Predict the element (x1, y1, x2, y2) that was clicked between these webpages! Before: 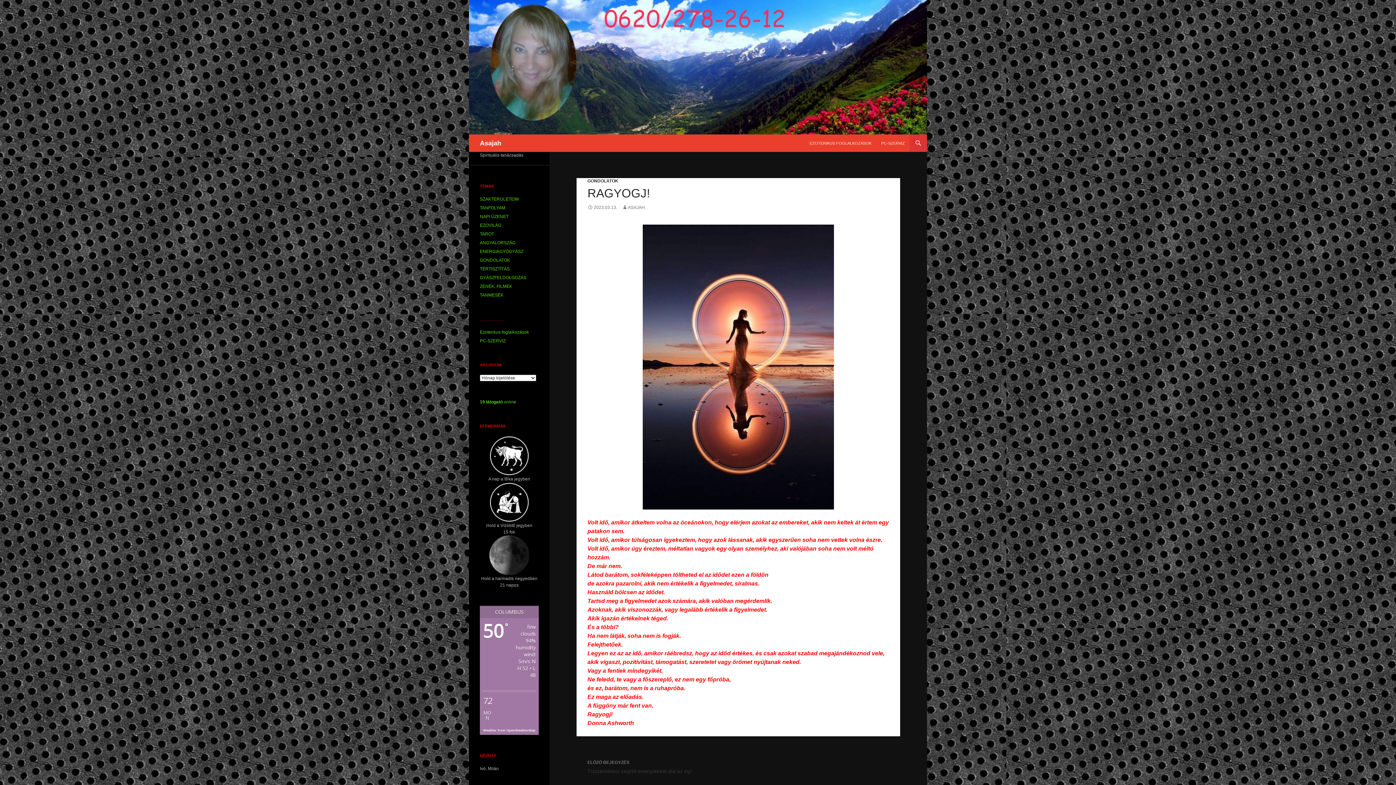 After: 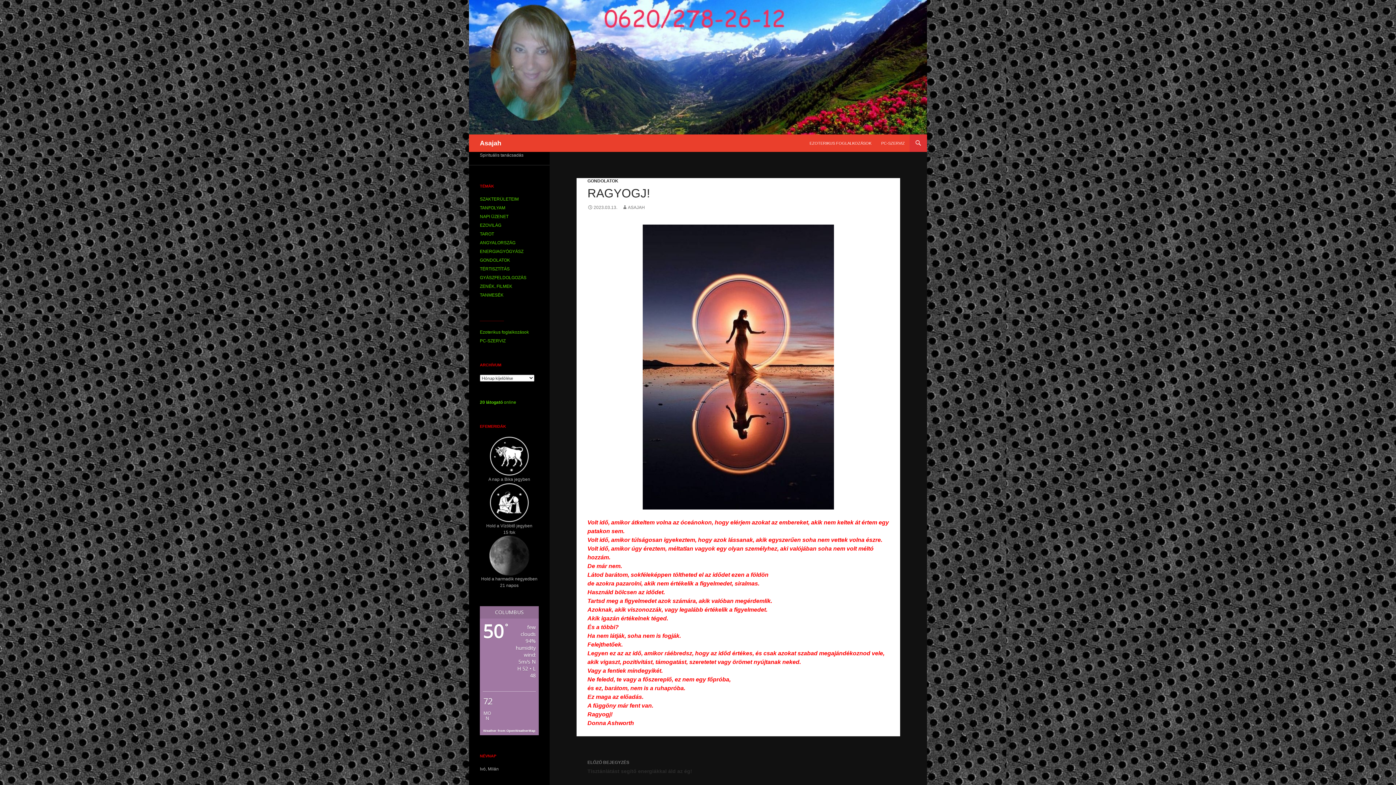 Action: bbox: (587, 205, 617, 210) label: 2023.03.13.